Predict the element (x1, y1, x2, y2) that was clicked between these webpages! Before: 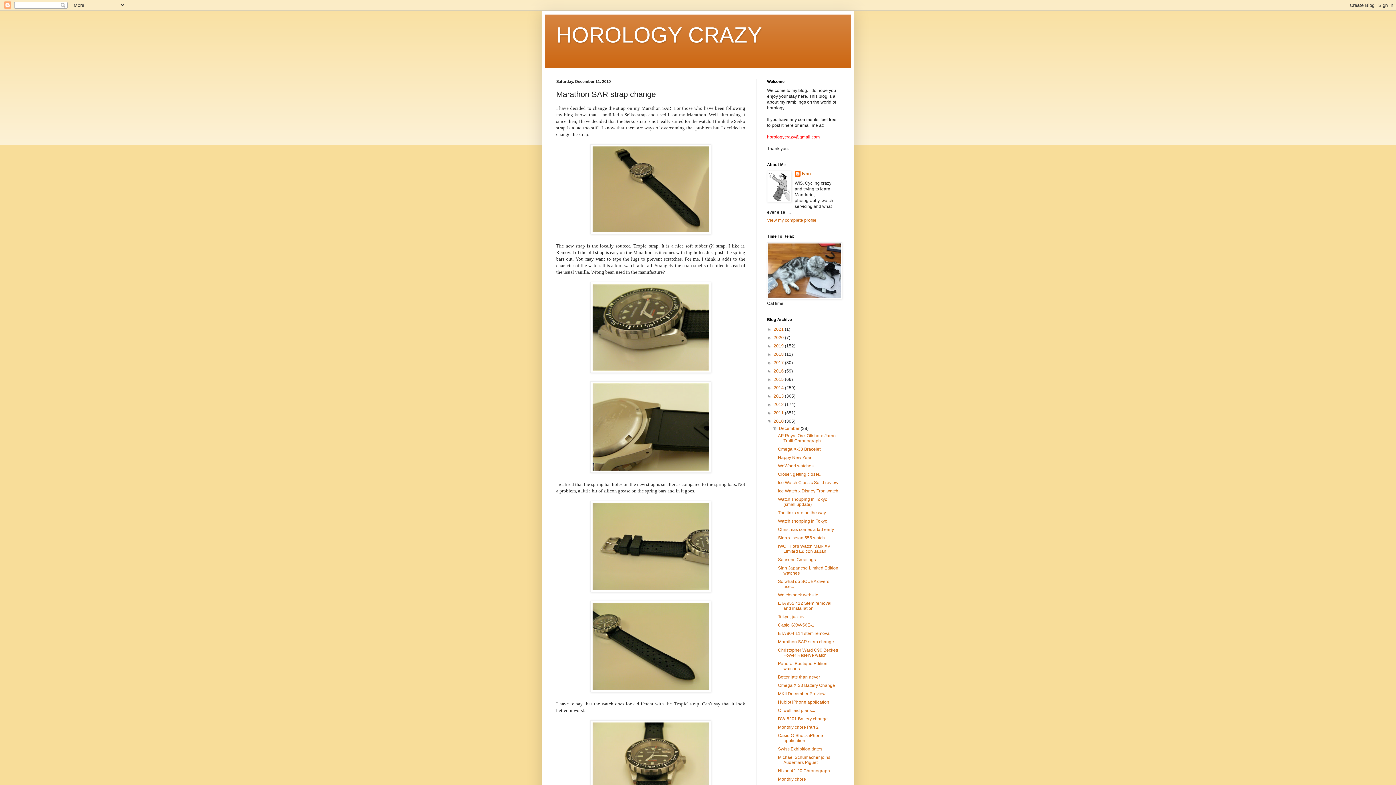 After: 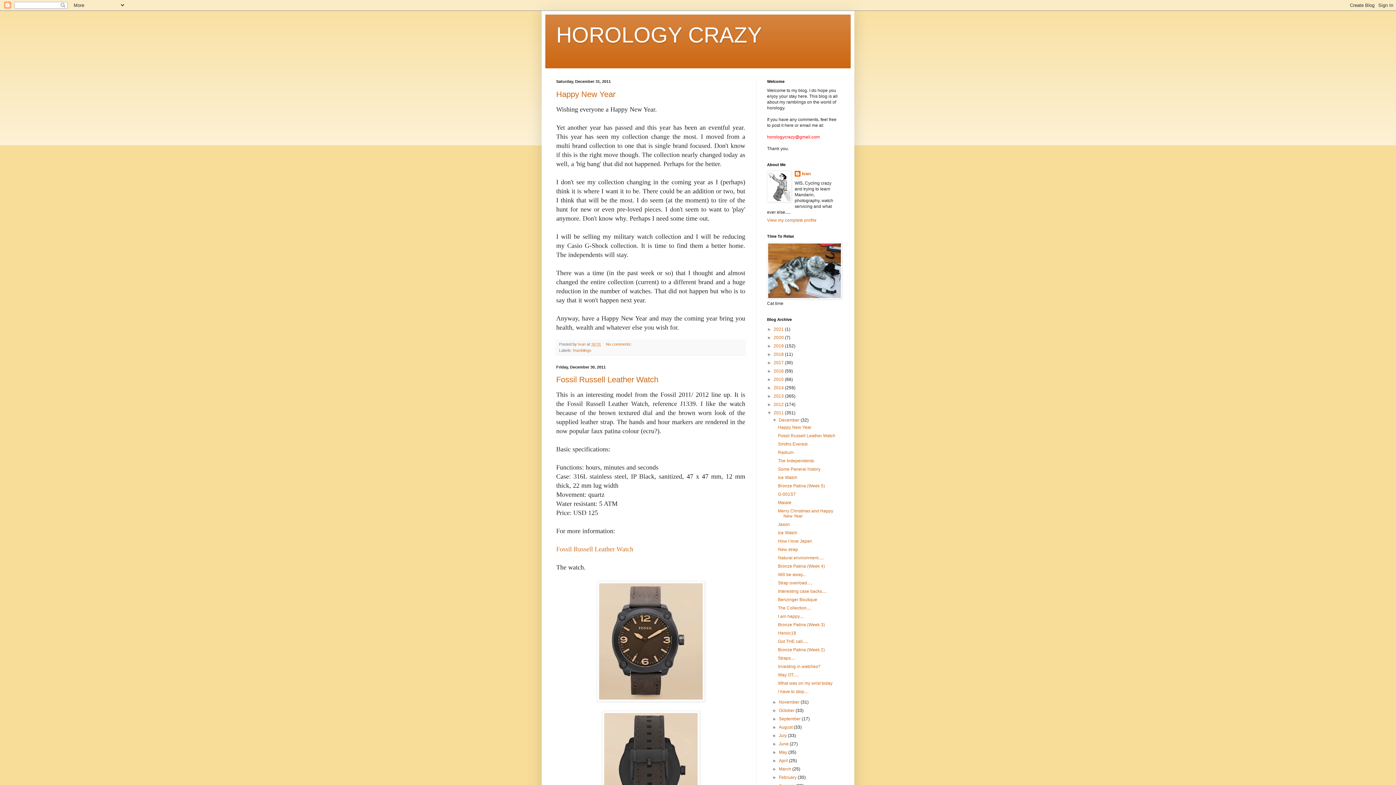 Action: label: 2011  bbox: (773, 410, 785, 415)